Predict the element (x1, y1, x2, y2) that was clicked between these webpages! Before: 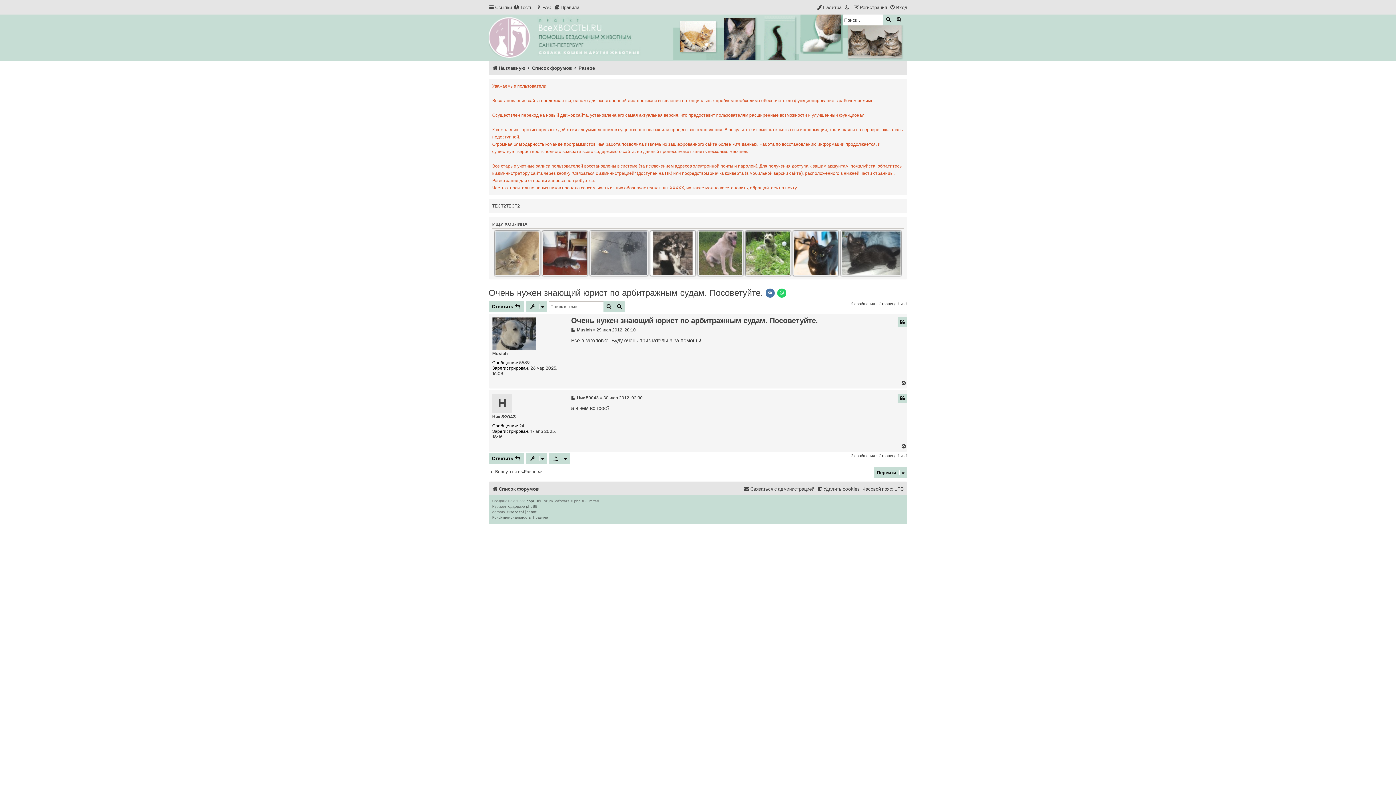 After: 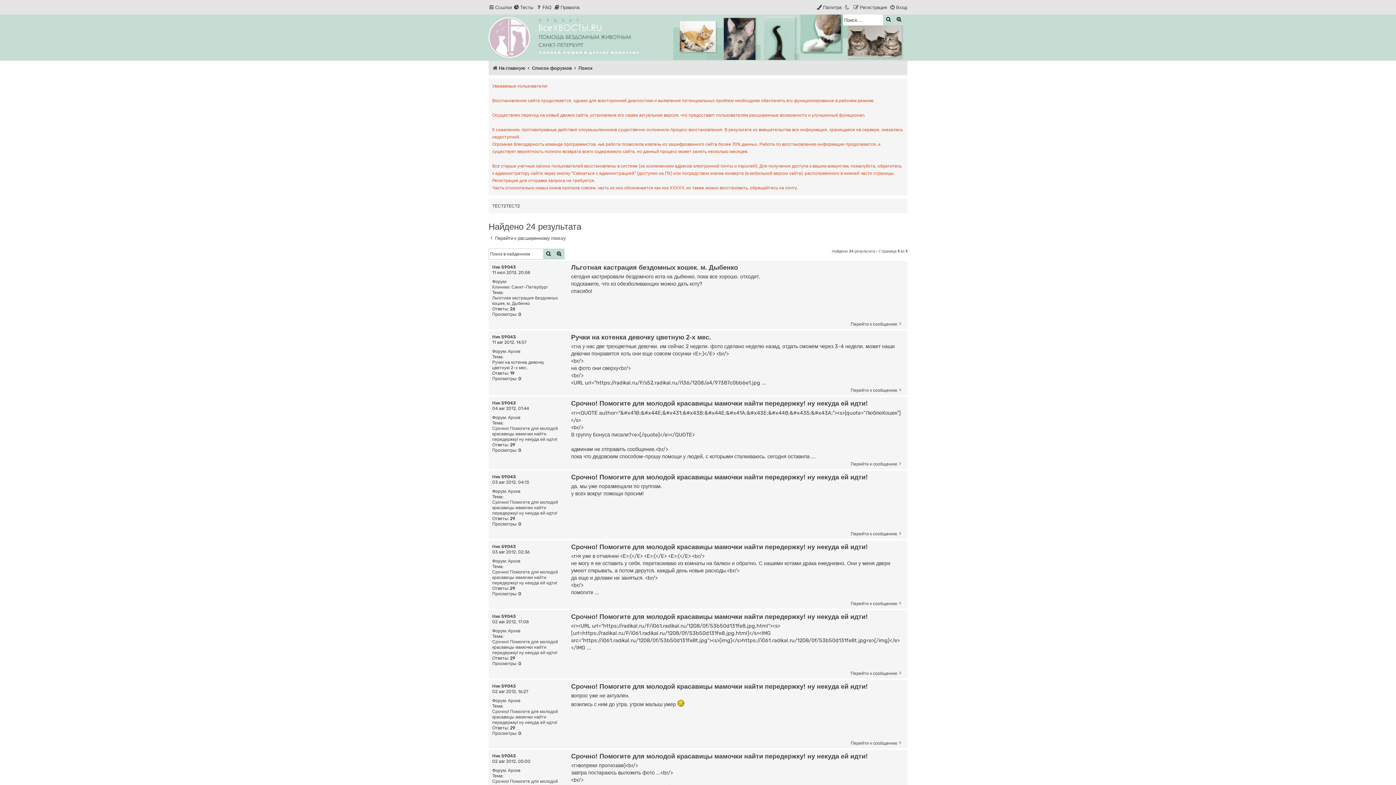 Action: label: 24 bbox: (519, 423, 524, 428)